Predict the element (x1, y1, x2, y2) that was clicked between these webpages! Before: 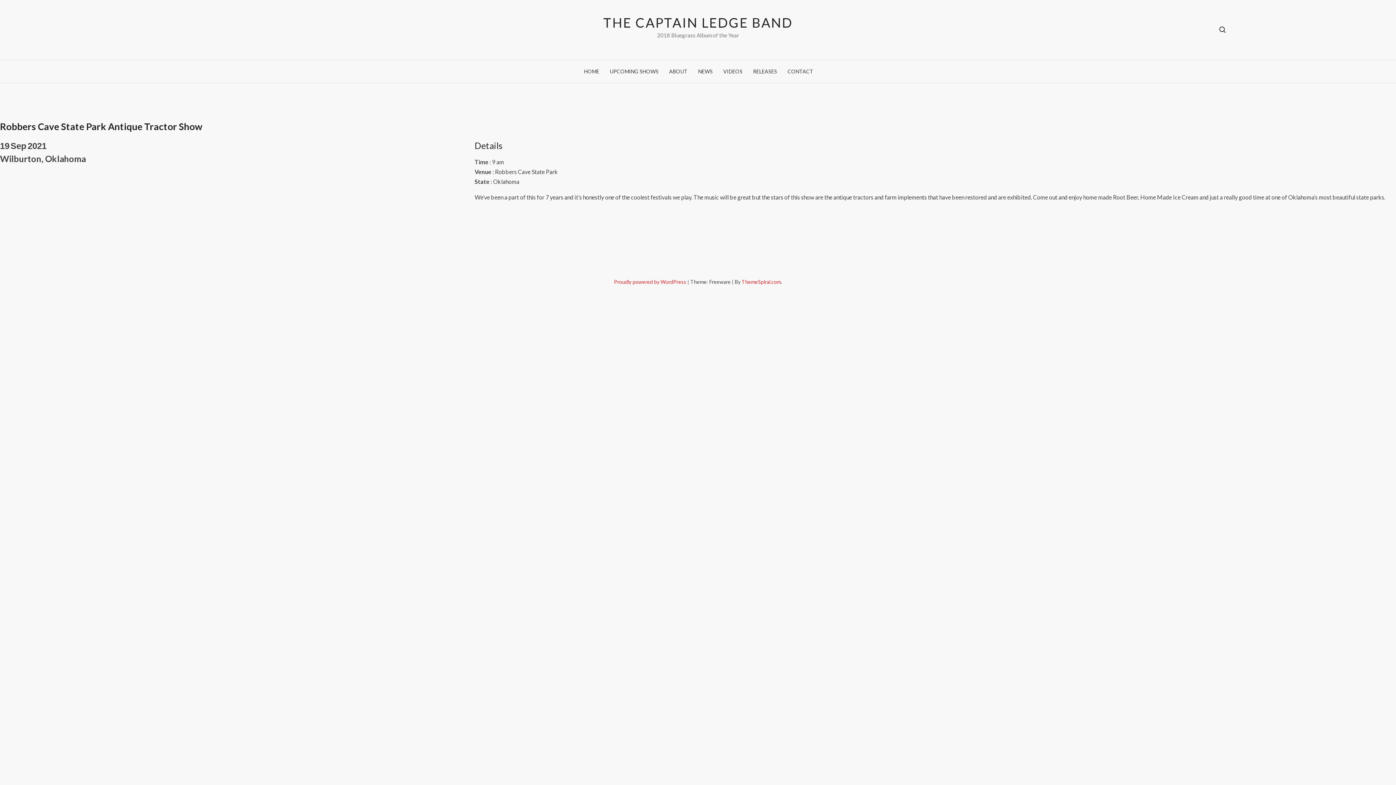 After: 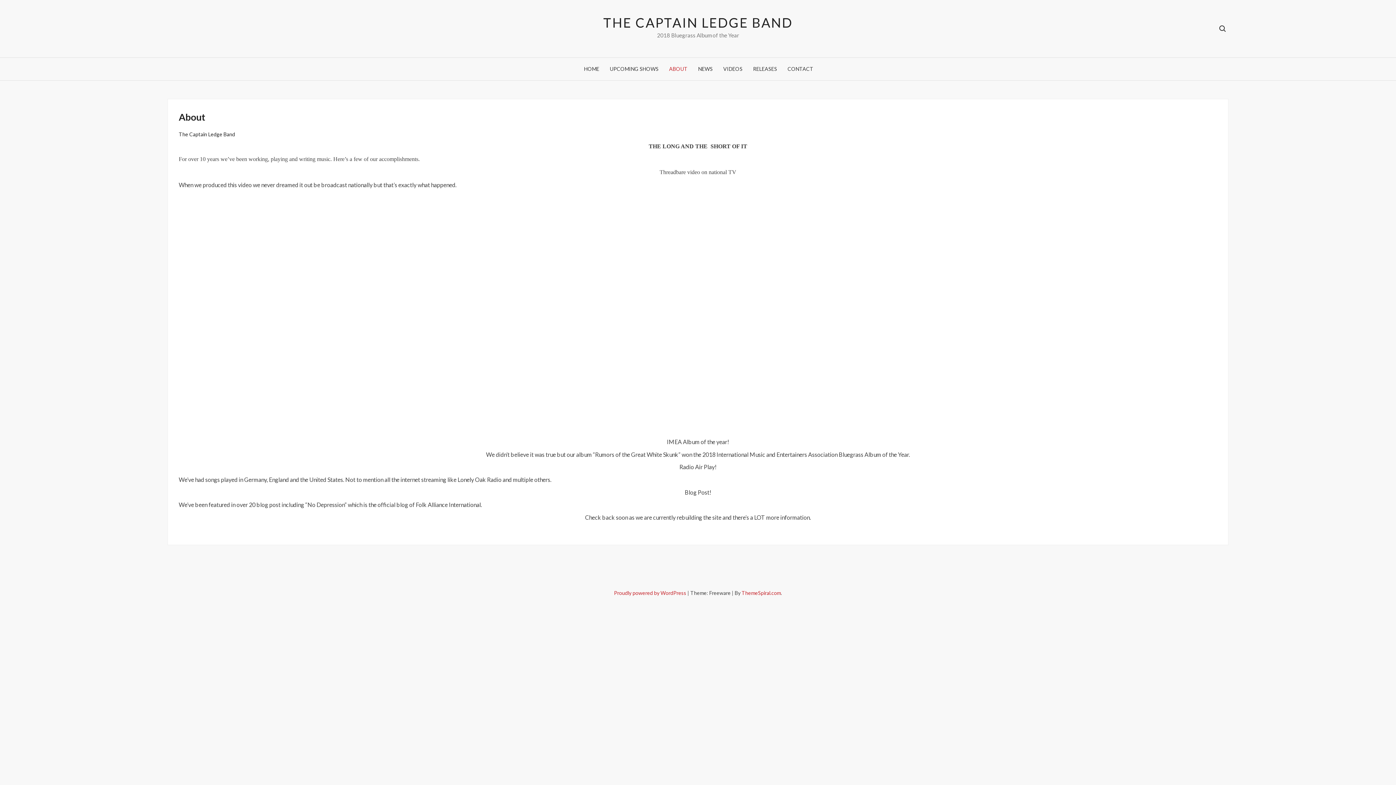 Action: bbox: (663, 65, 693, 77) label: ABOUT